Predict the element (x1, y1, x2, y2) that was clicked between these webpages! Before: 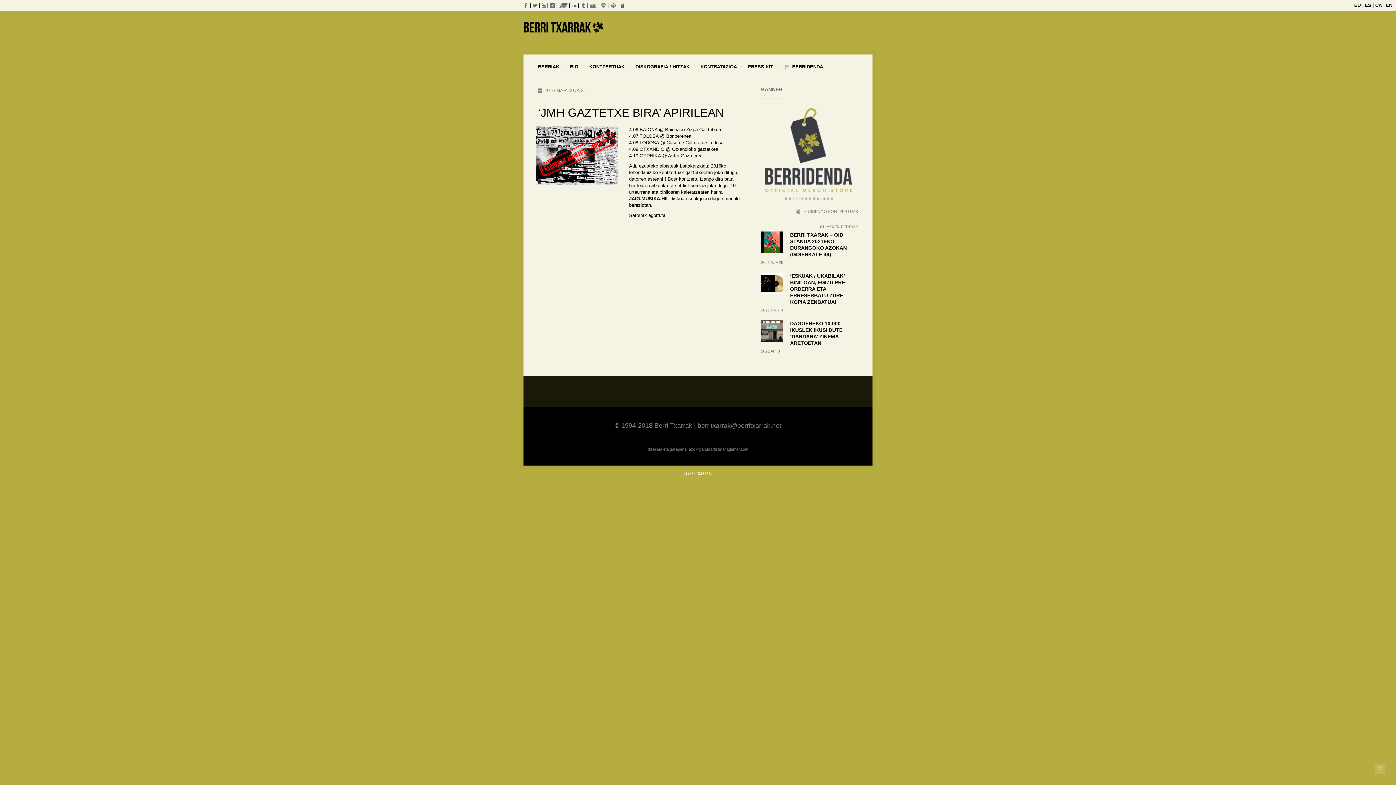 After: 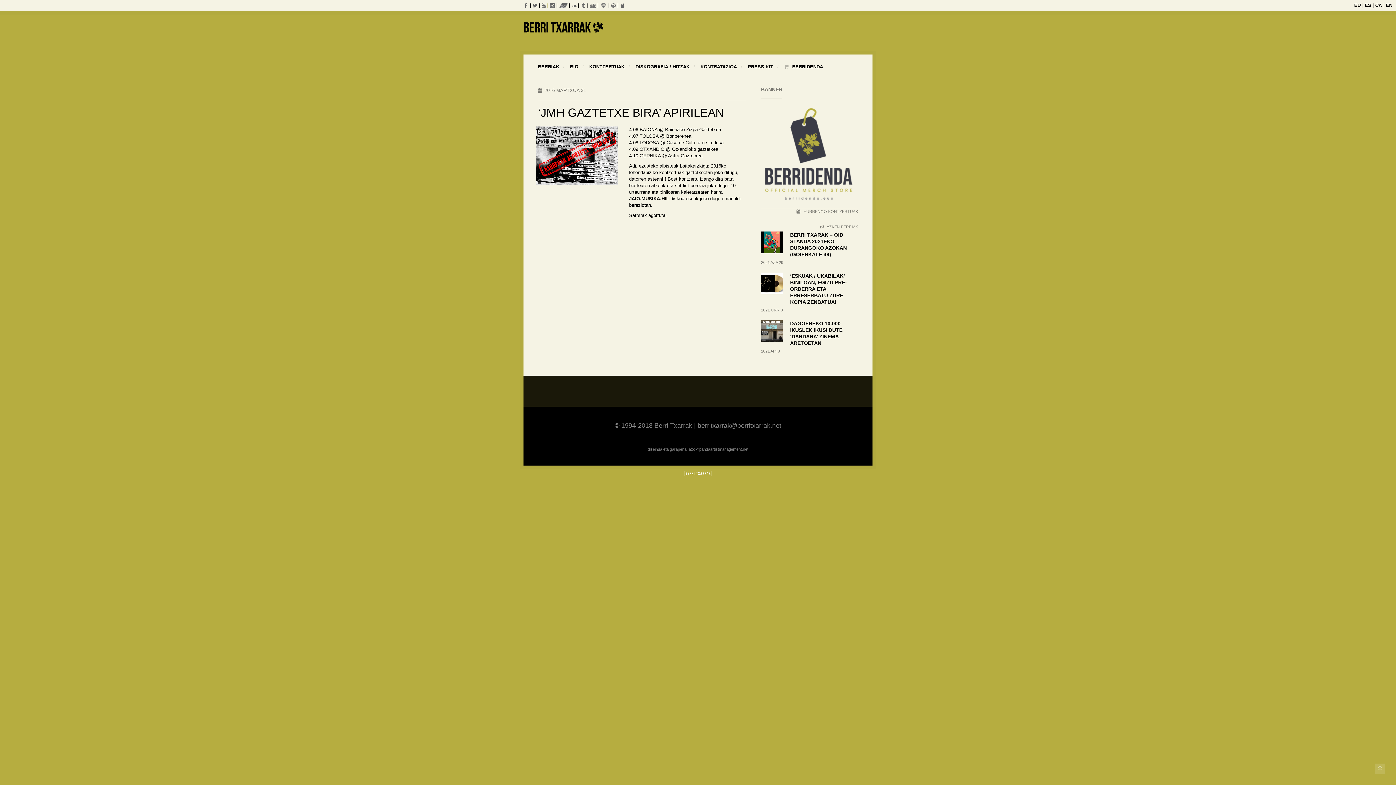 Action: label:  |  bbox: (545, 2, 550, 8)